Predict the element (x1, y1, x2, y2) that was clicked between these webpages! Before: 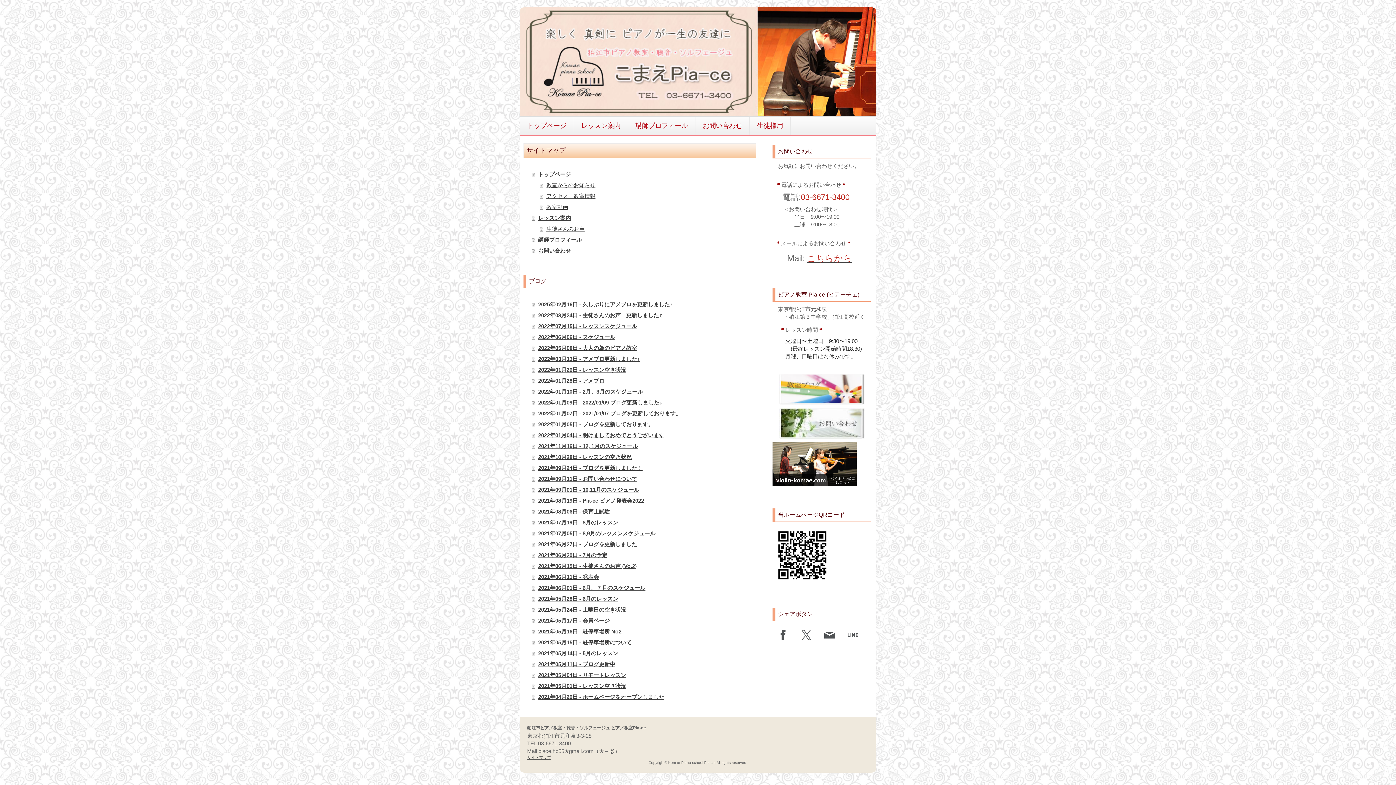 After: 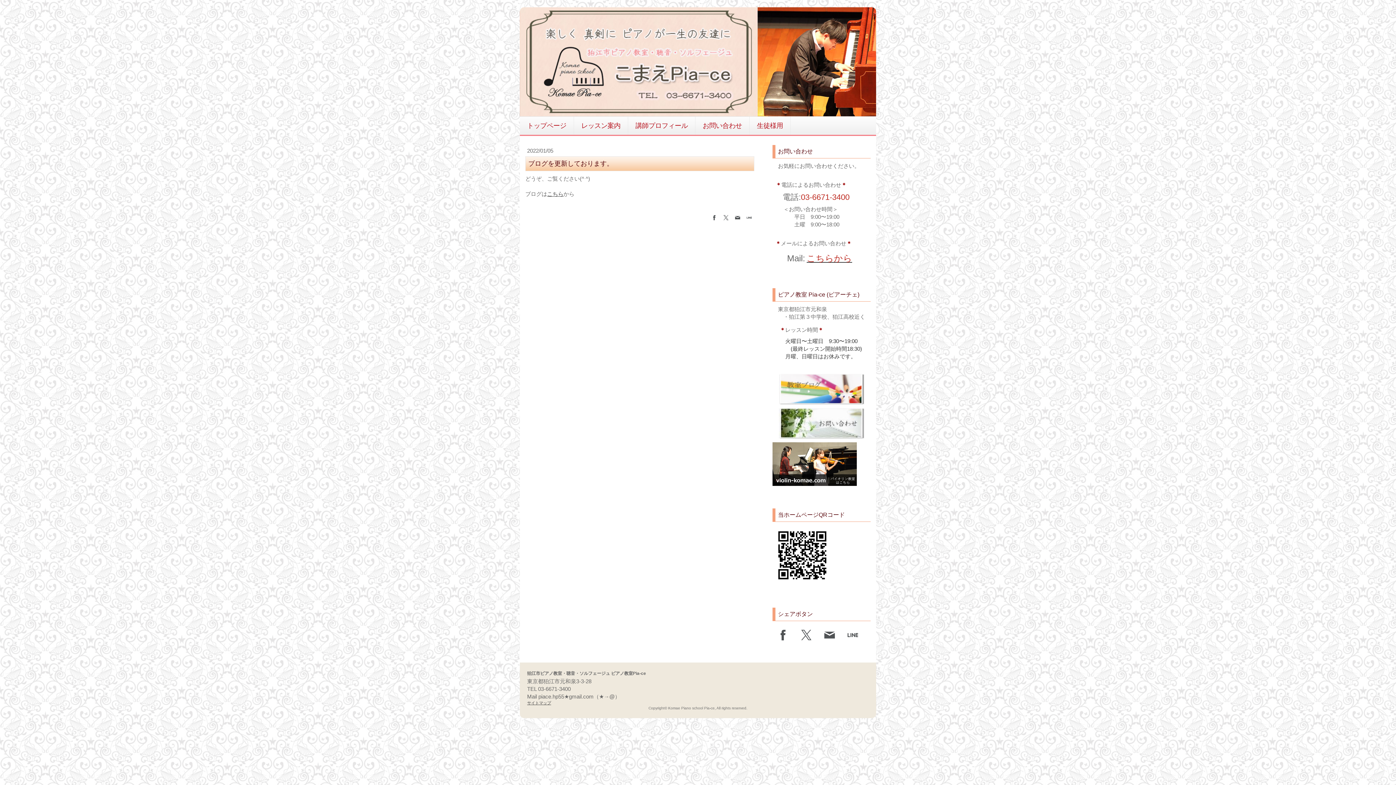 Action: label: 2022年01月05日 - ブログを更新しております。 bbox: (531, 419, 756, 430)